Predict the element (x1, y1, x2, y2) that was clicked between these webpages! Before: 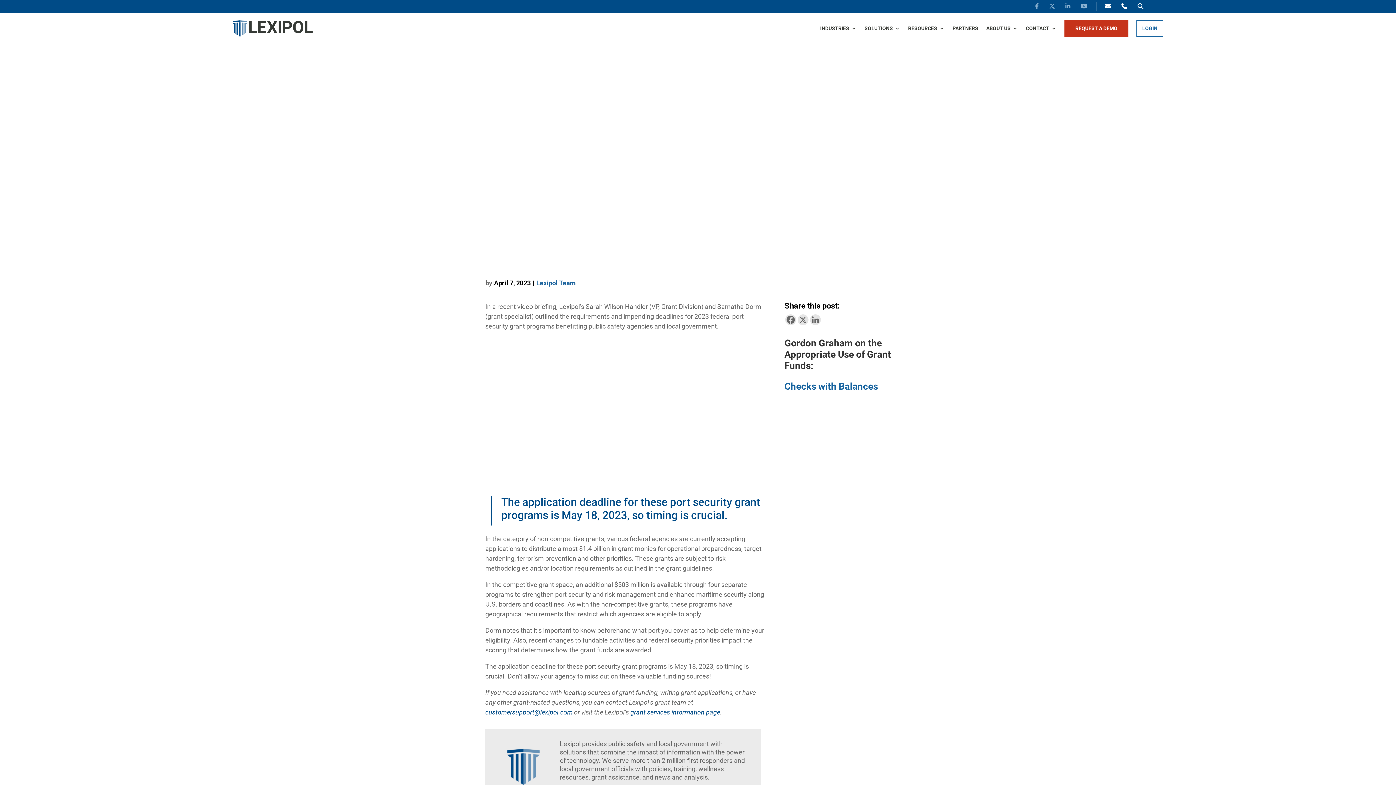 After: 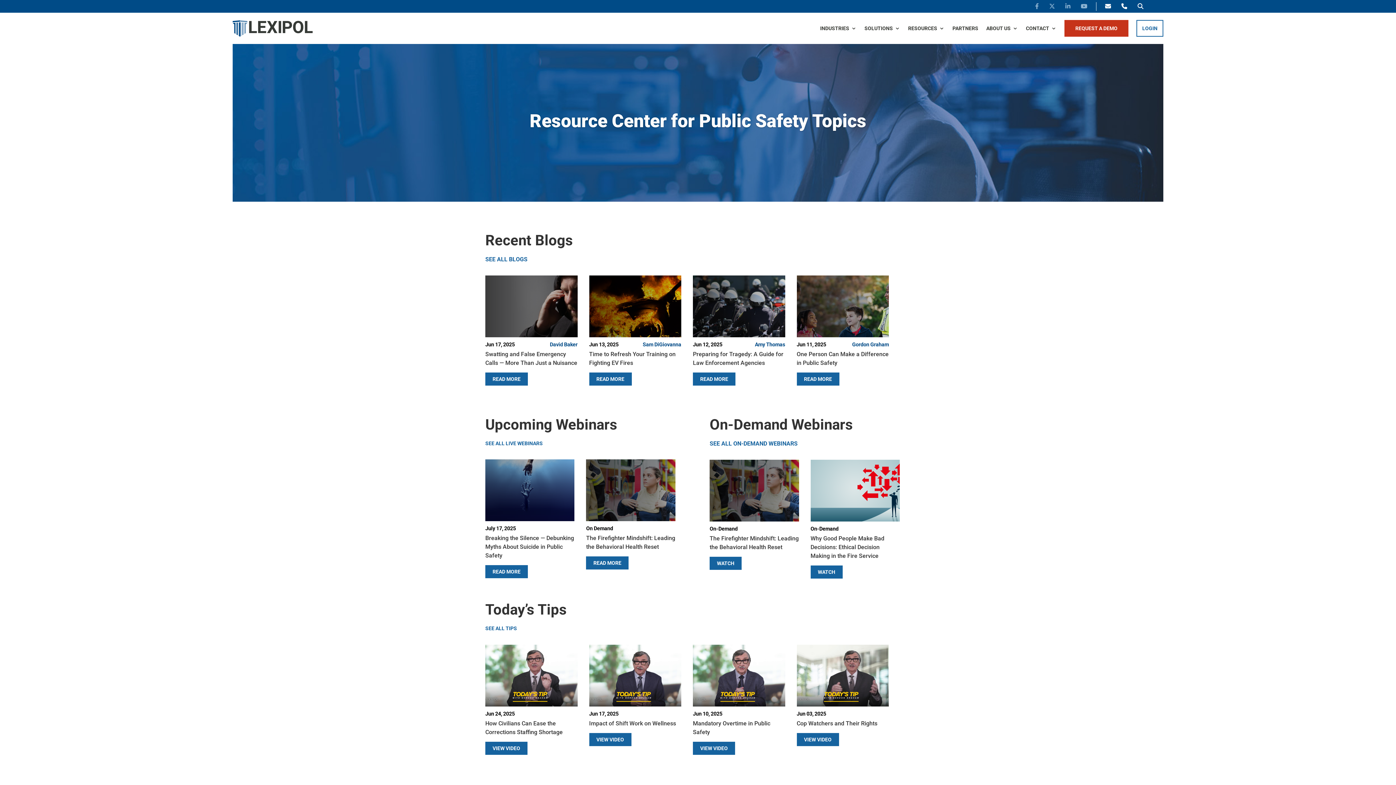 Action: label: RESOURCES bbox: (908, 25, 944, 33)